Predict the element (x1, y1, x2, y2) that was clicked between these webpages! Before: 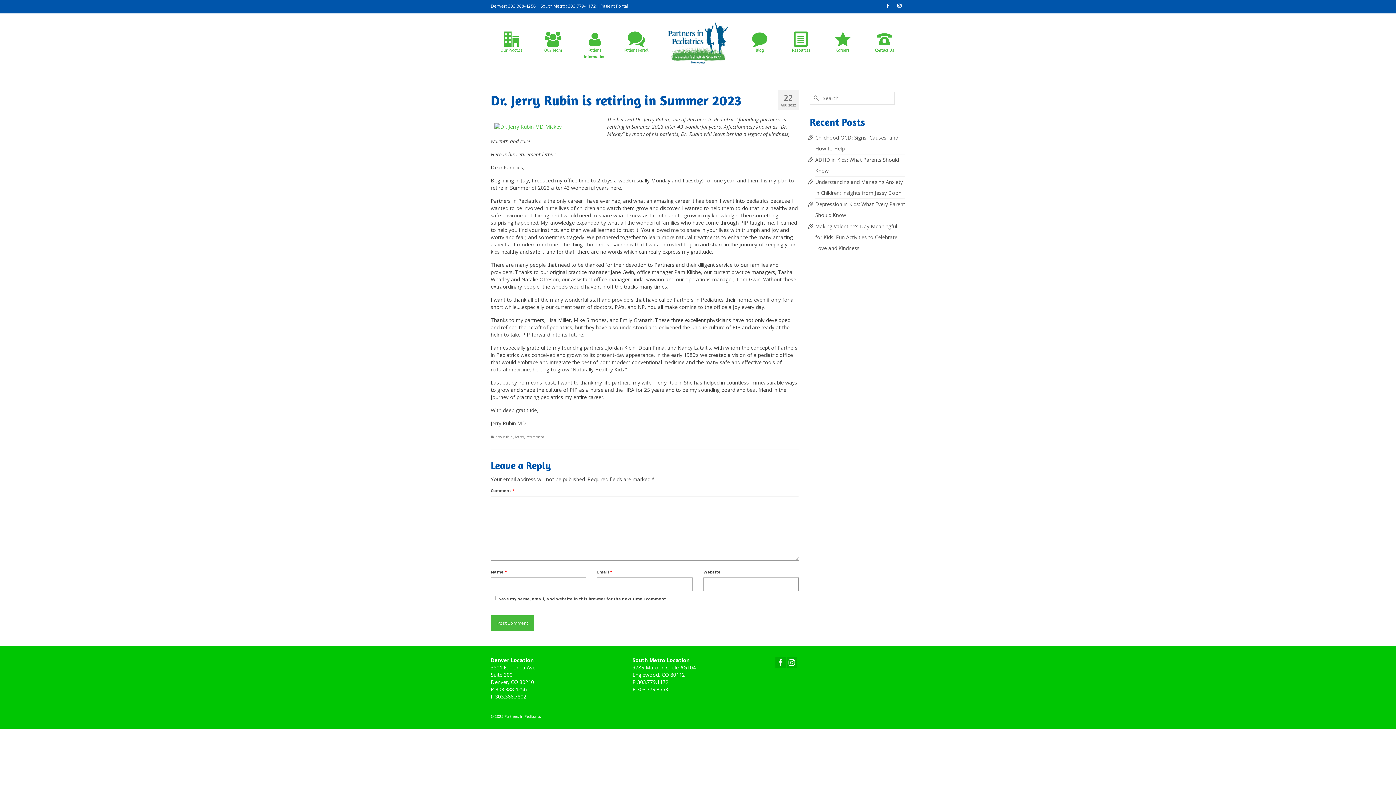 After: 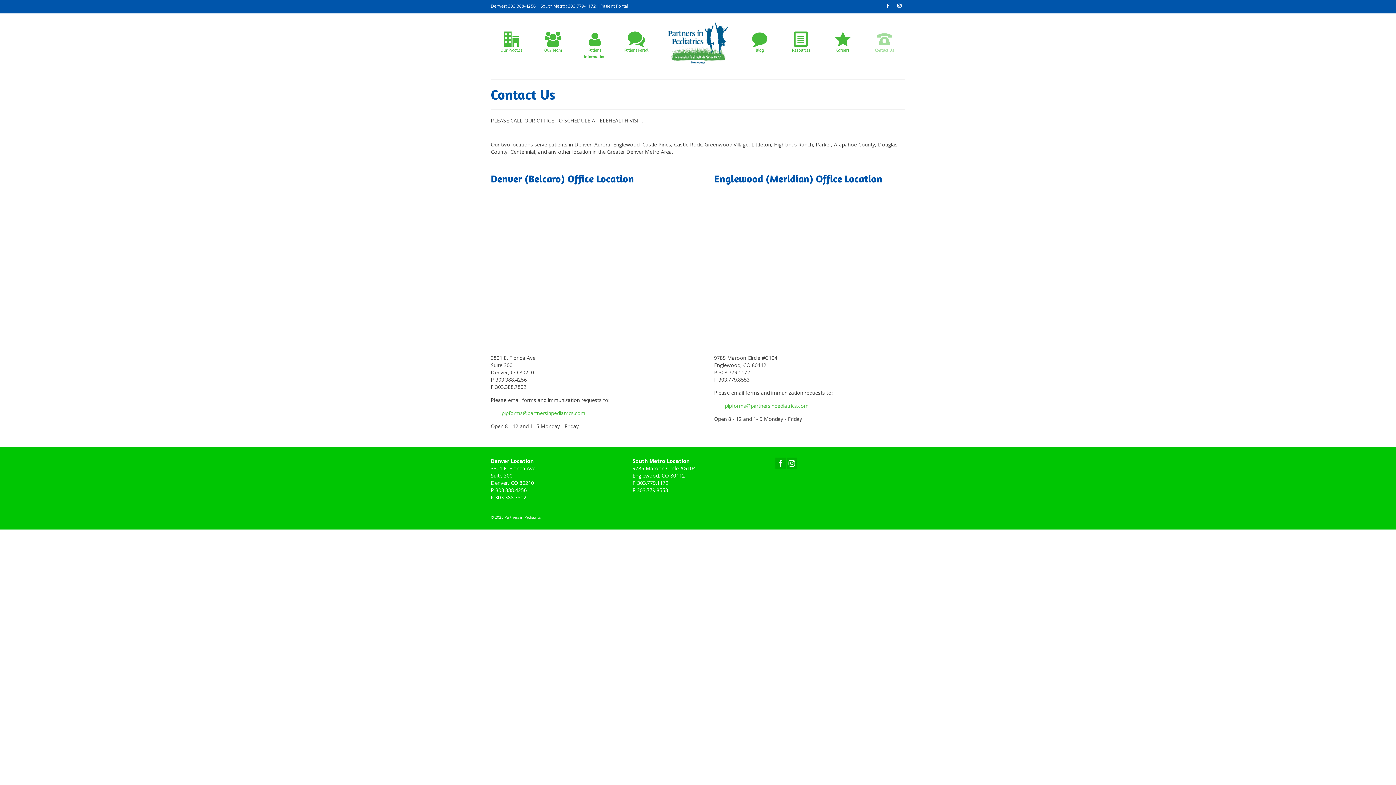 Action: bbox: (863, 28, 905, 57) label: Contact Us